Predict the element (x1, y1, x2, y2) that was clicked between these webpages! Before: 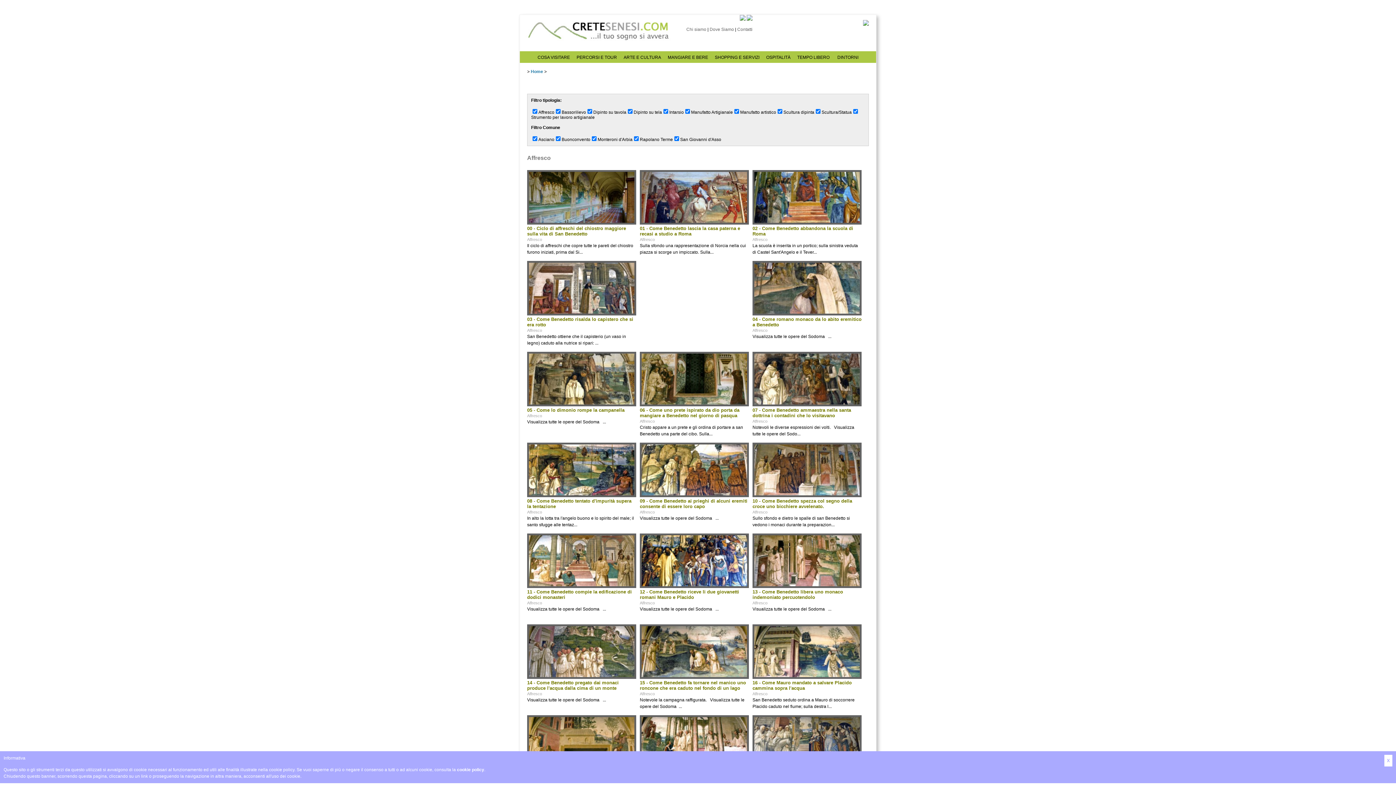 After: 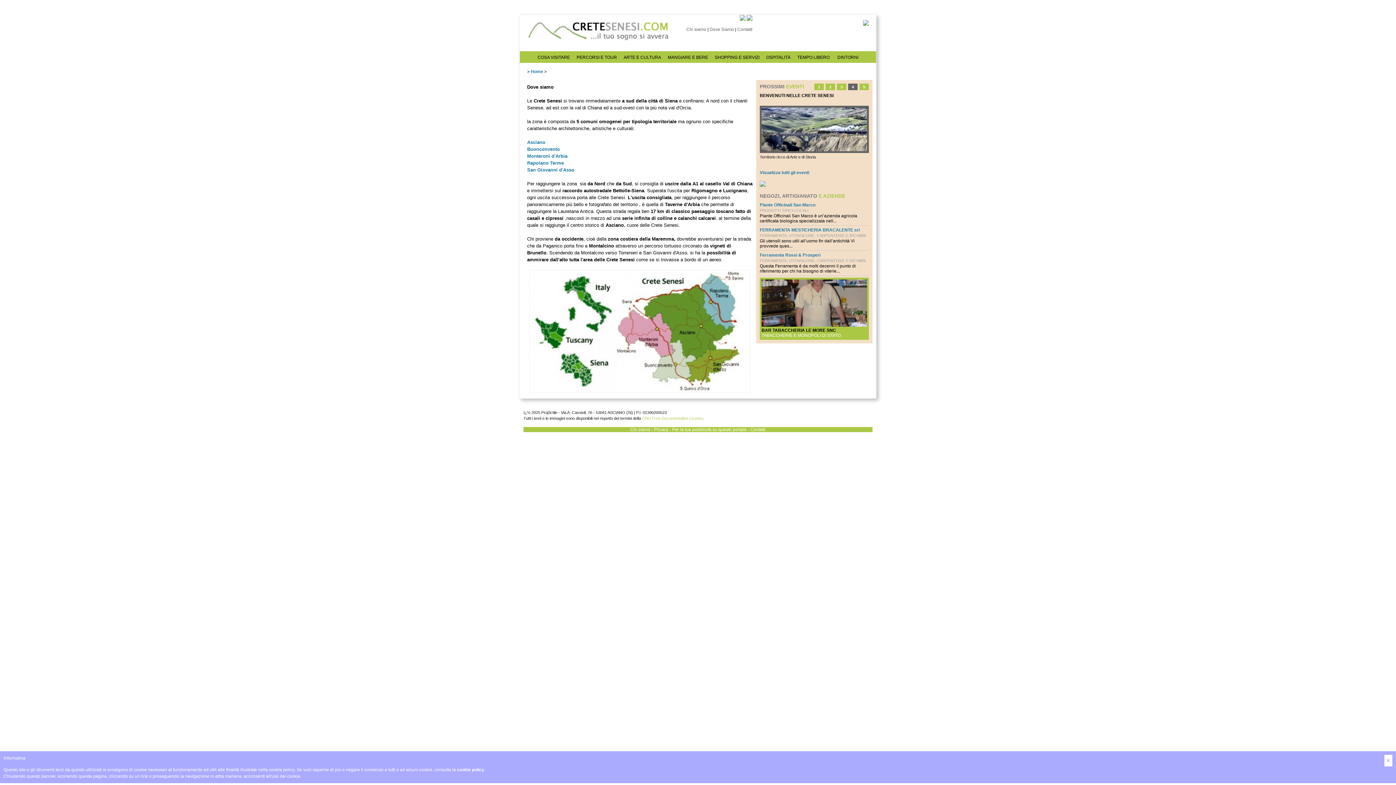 Action: label: Dove Siamo bbox: (709, 26, 734, 32)